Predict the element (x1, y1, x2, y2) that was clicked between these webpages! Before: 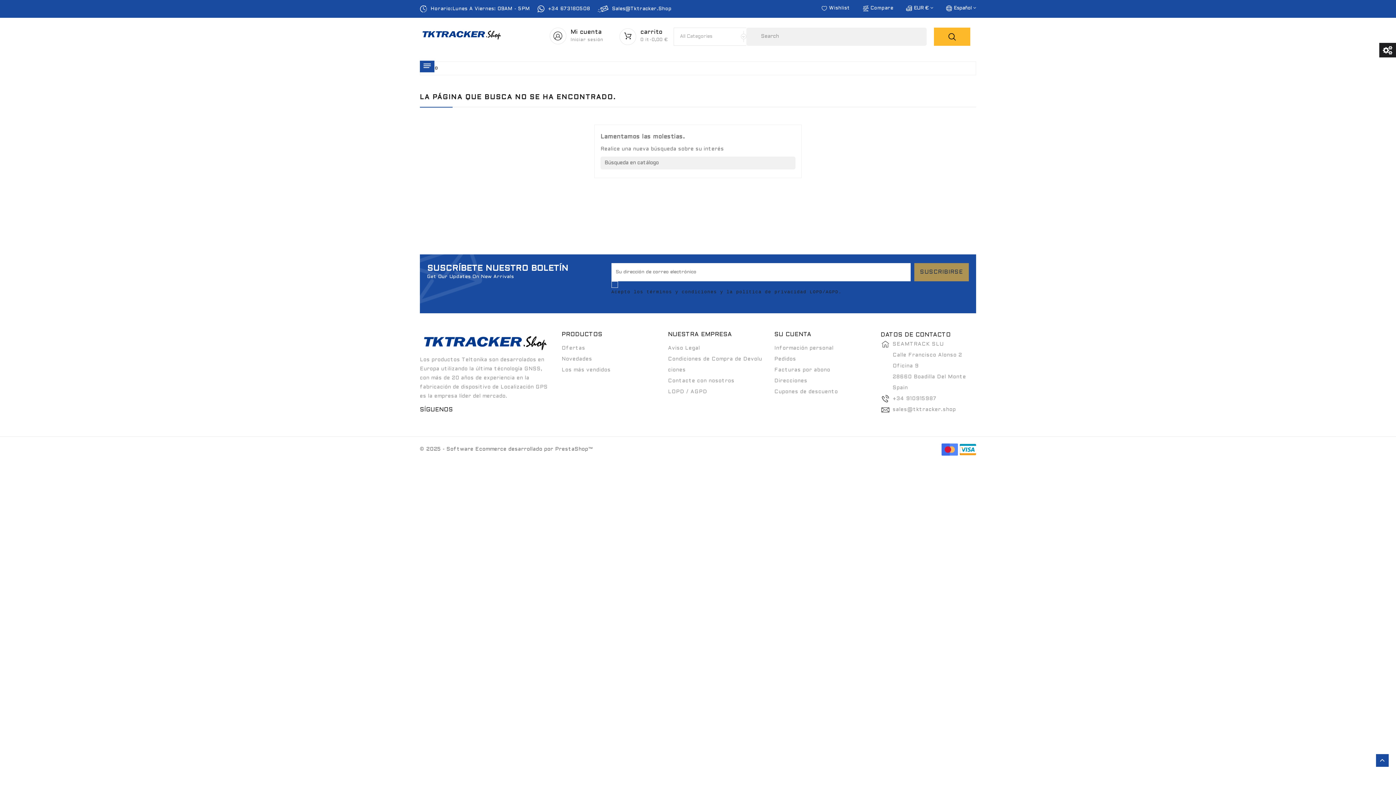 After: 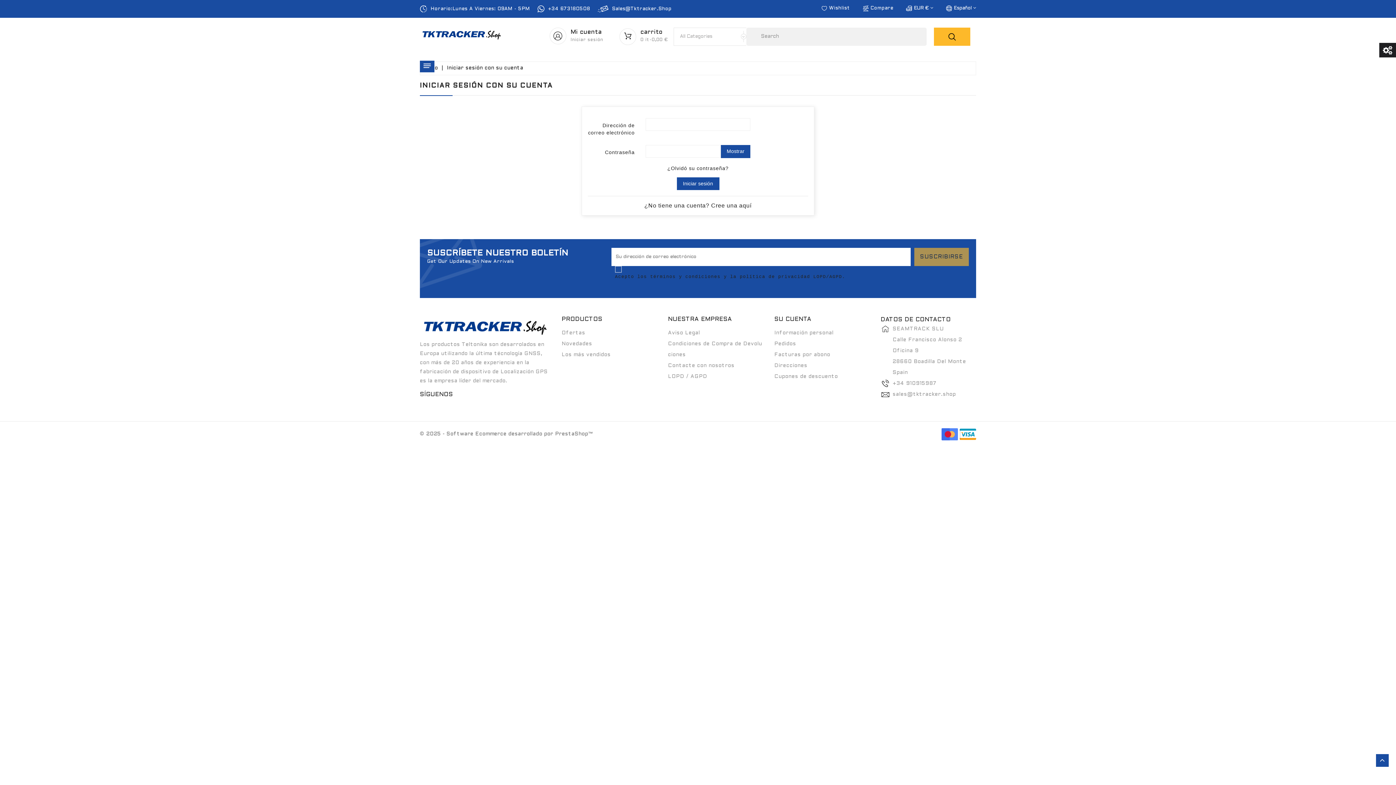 Action: label: Información personal bbox: (774, 346, 833, 350)